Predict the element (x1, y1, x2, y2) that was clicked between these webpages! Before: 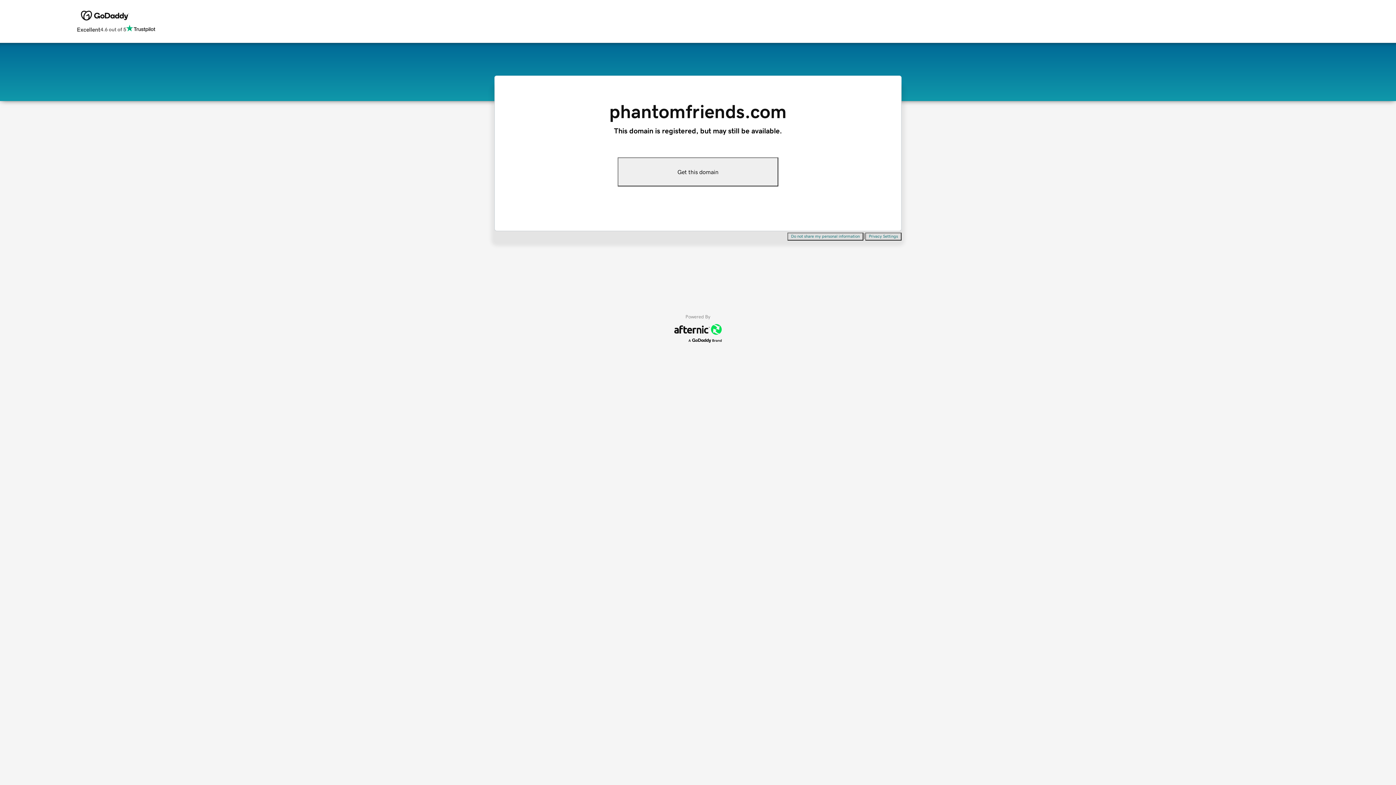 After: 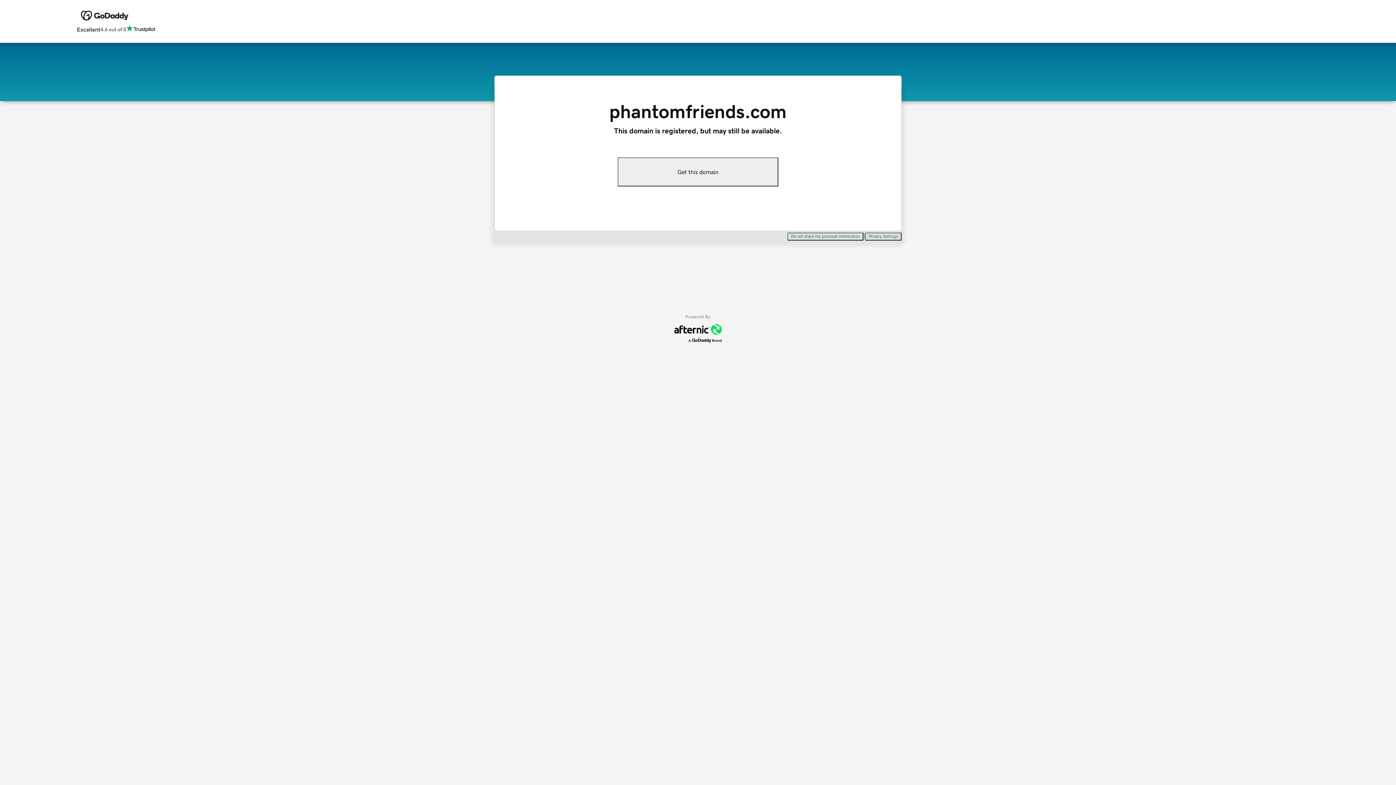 Action: bbox: (787, 232, 863, 240) label: Do not share my personal information